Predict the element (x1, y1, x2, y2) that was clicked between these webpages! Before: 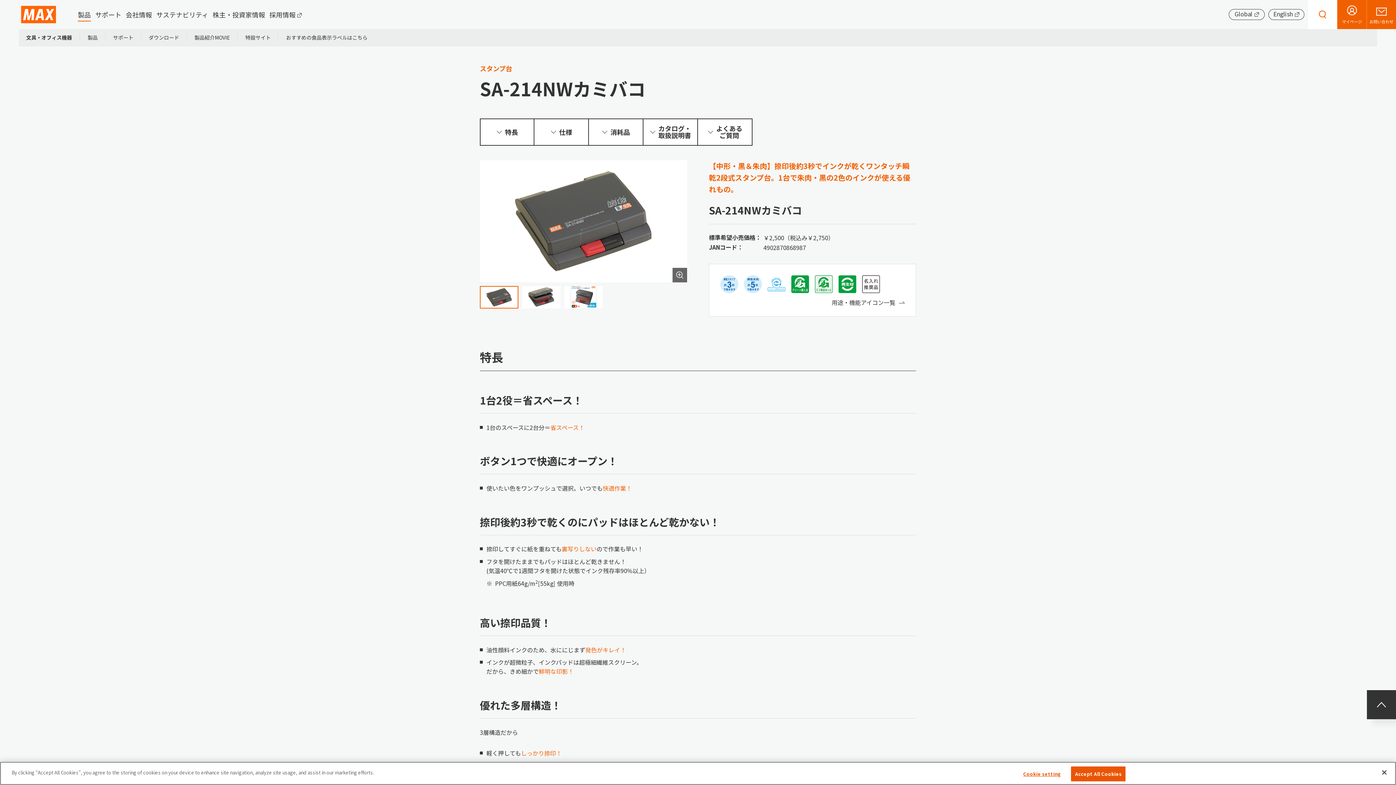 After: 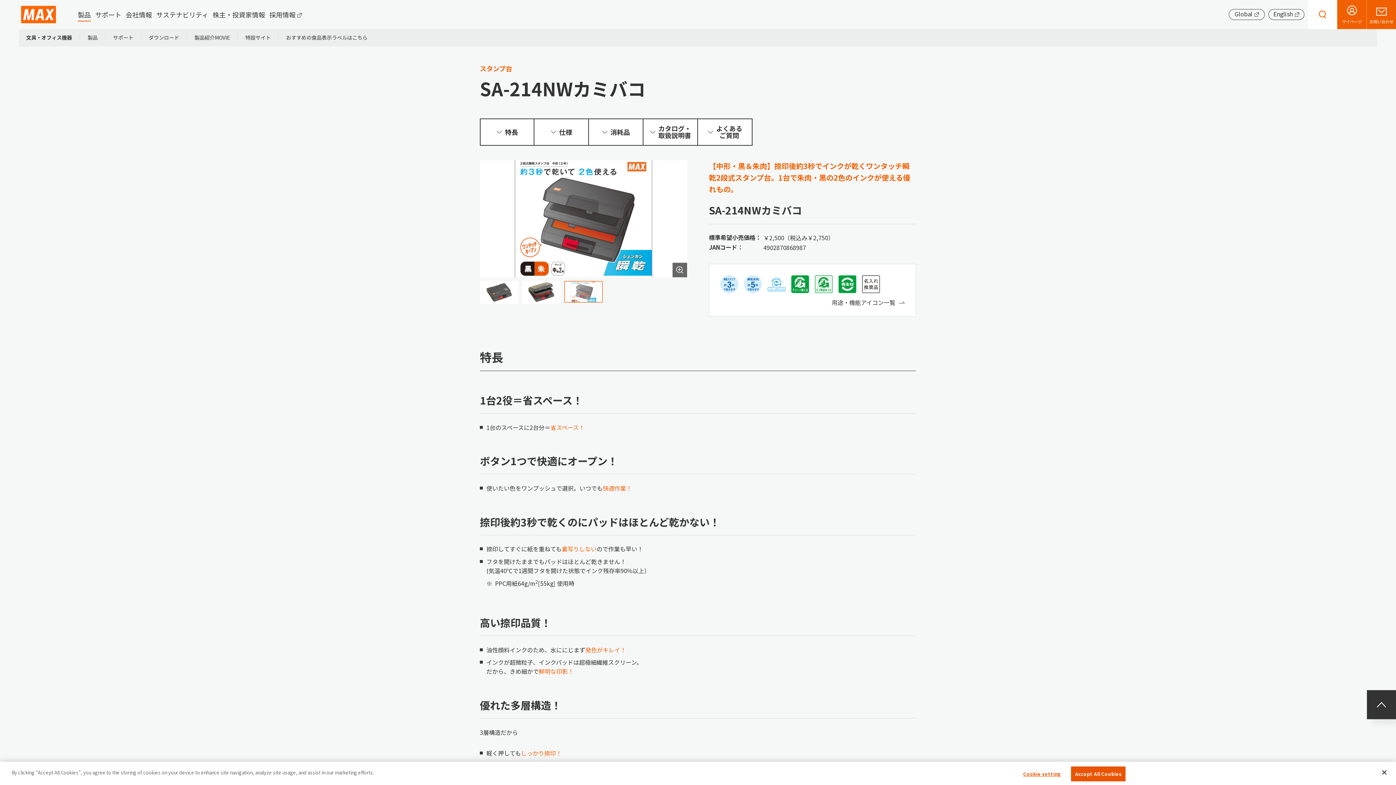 Action: bbox: (564, 286, 602, 307)